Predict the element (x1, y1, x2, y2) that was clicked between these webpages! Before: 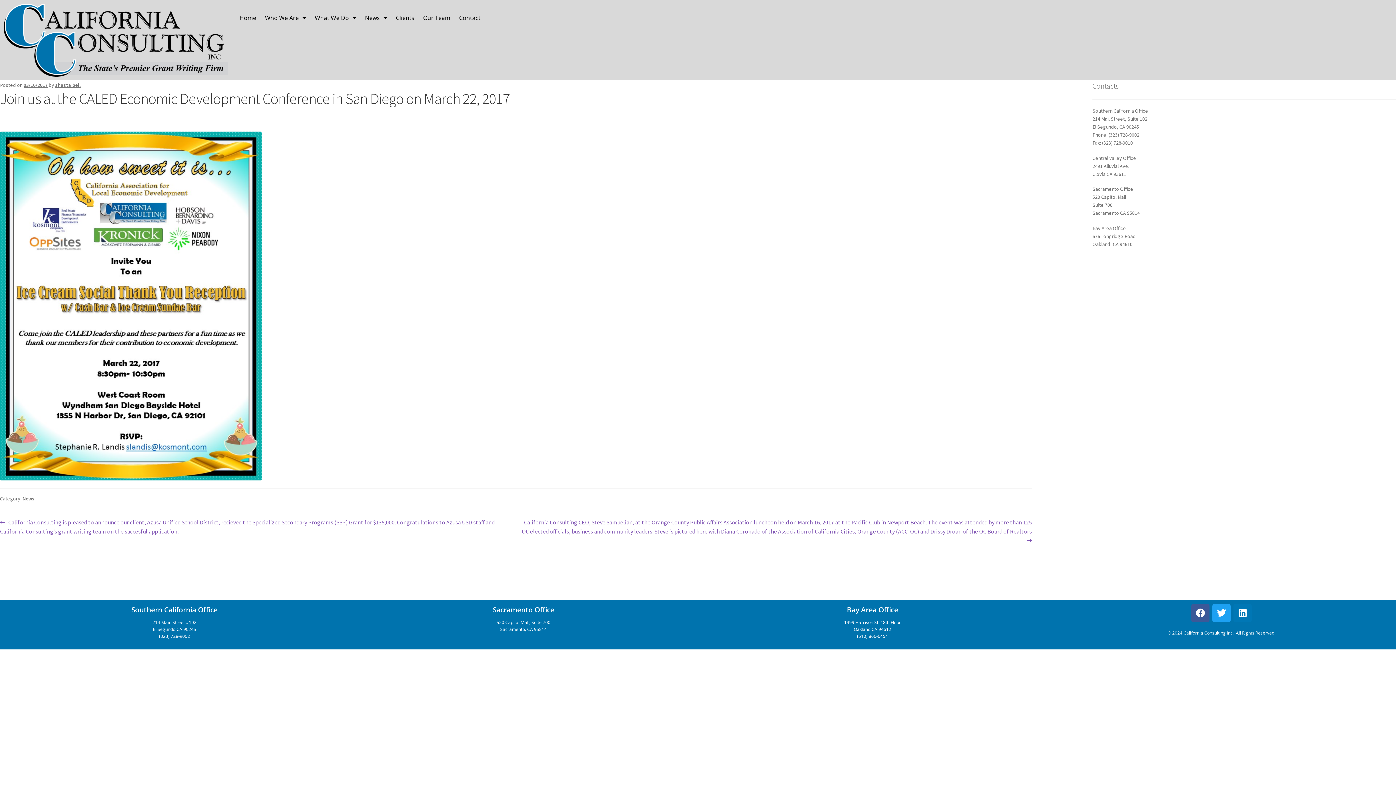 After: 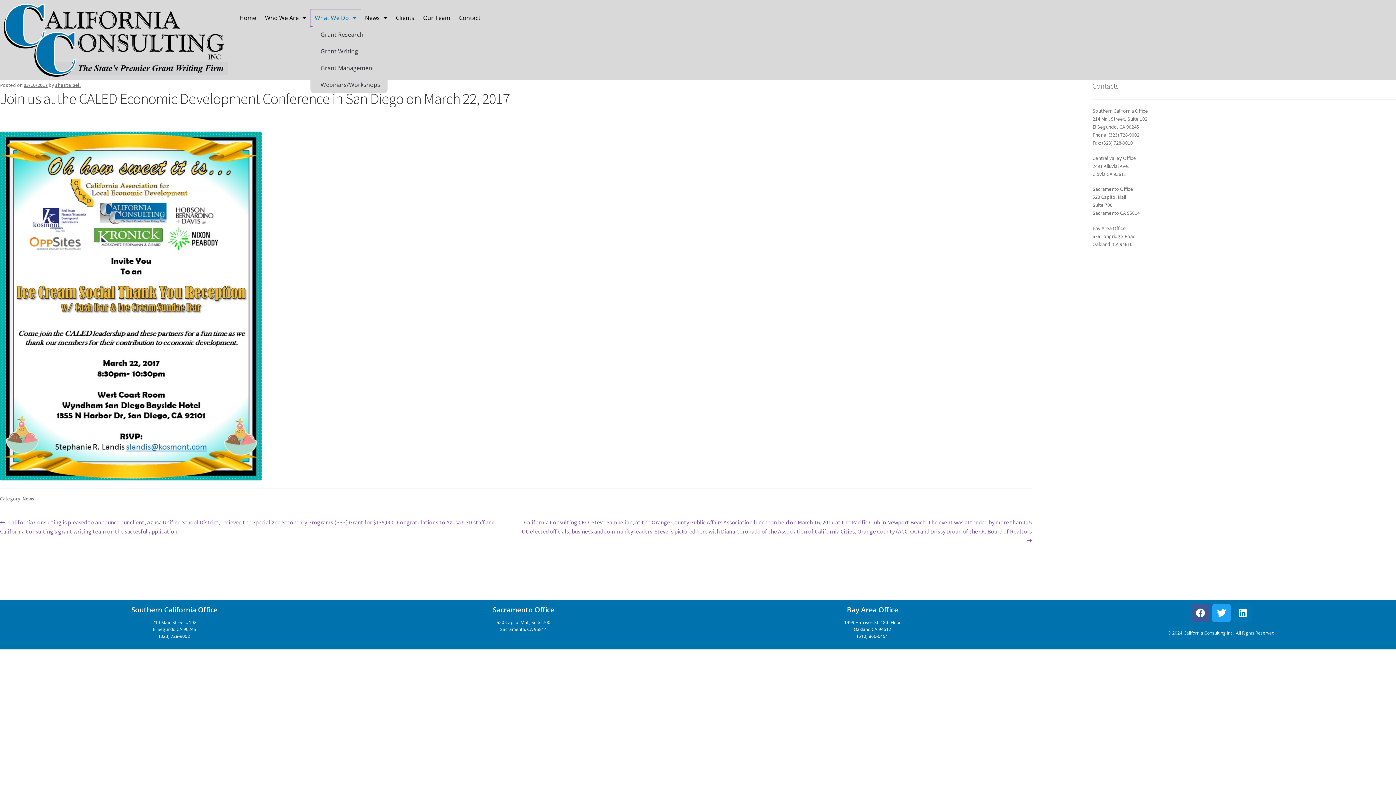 Action: label: What We Do bbox: (310, 9, 360, 26)